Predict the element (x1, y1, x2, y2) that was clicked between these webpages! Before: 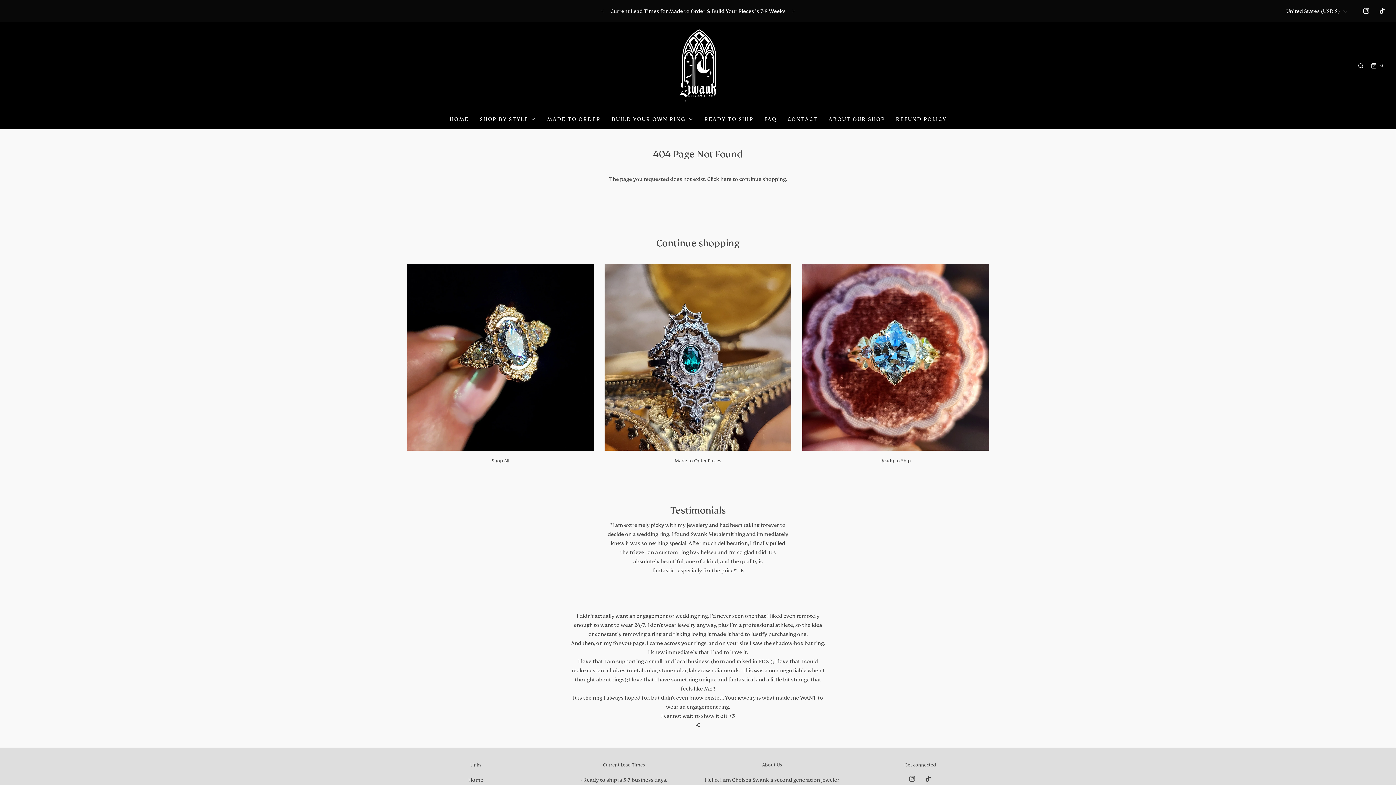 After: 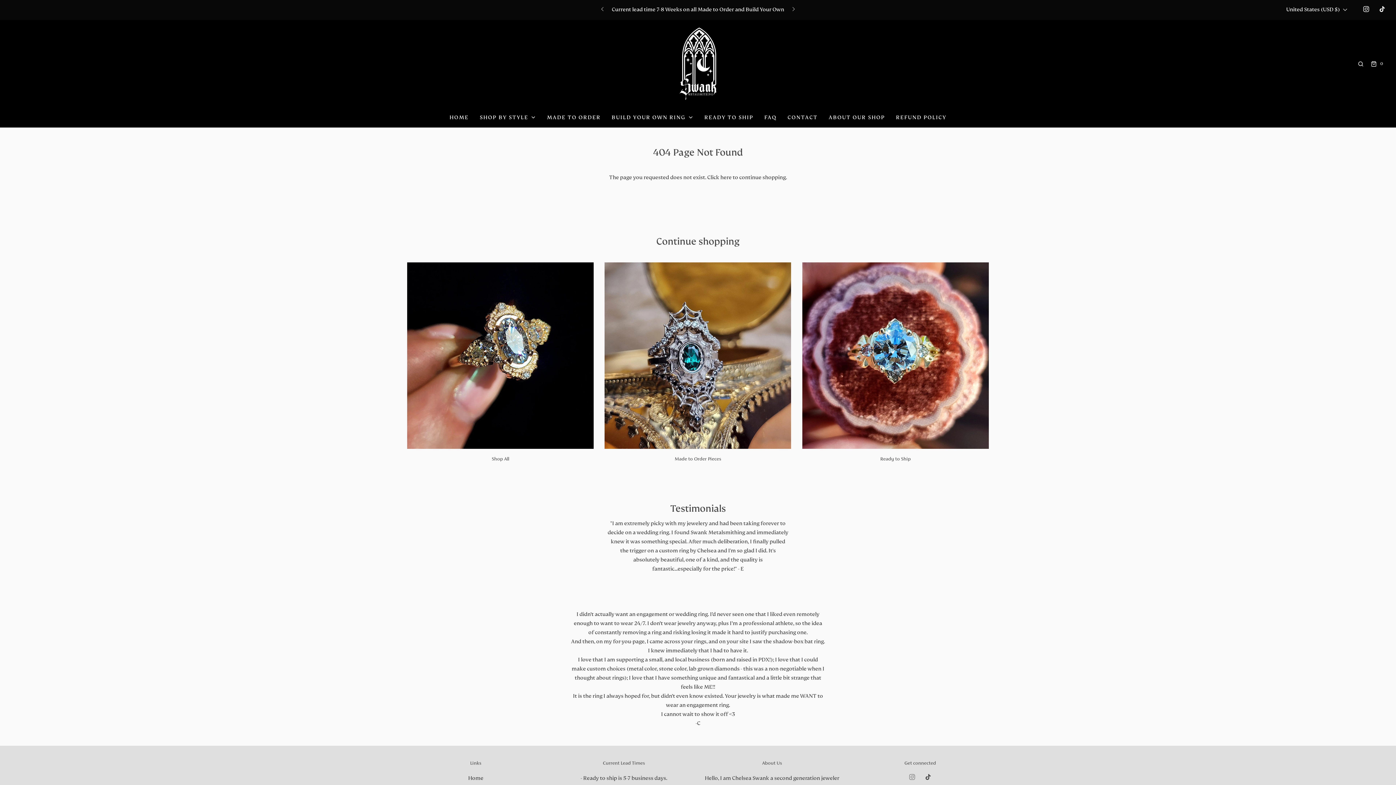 Action: bbox: (904, 771, 920, 787)